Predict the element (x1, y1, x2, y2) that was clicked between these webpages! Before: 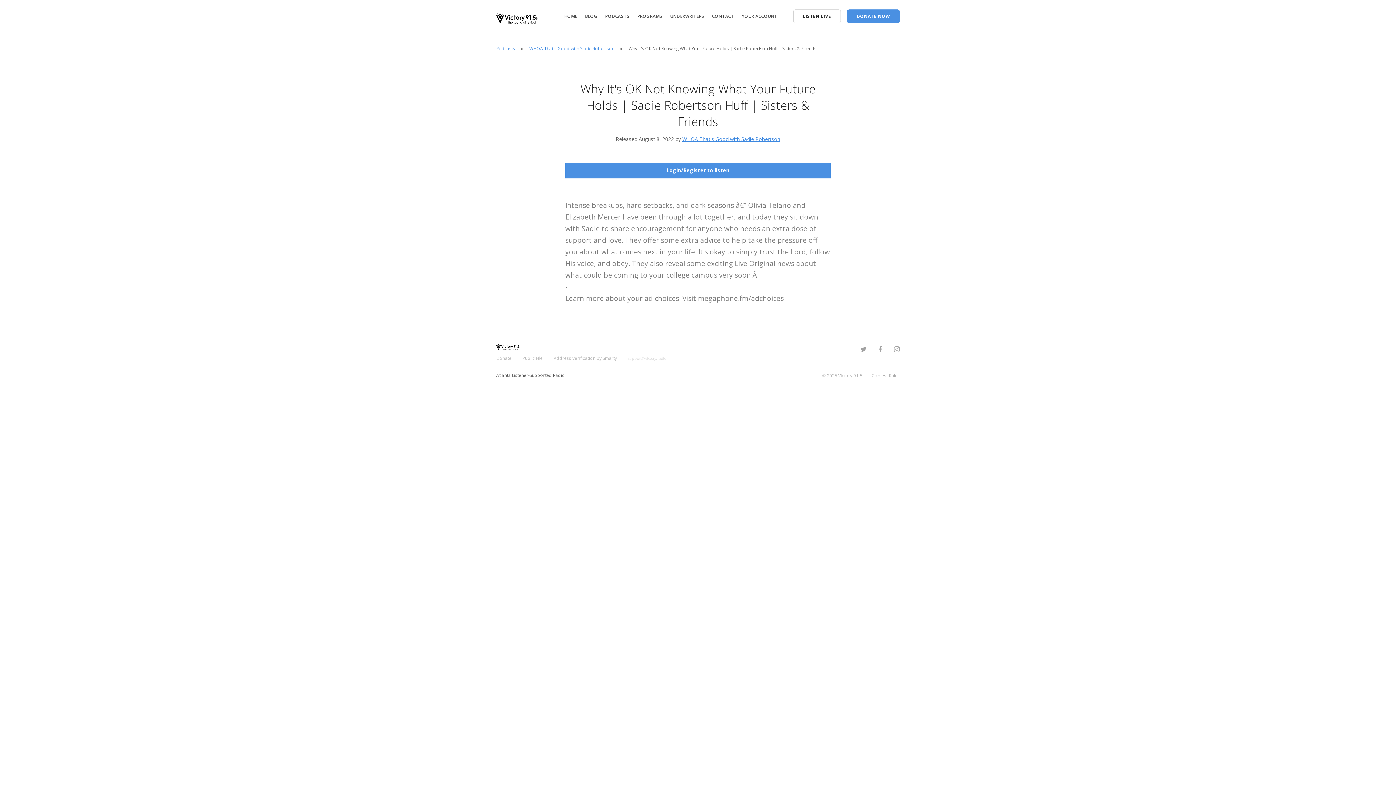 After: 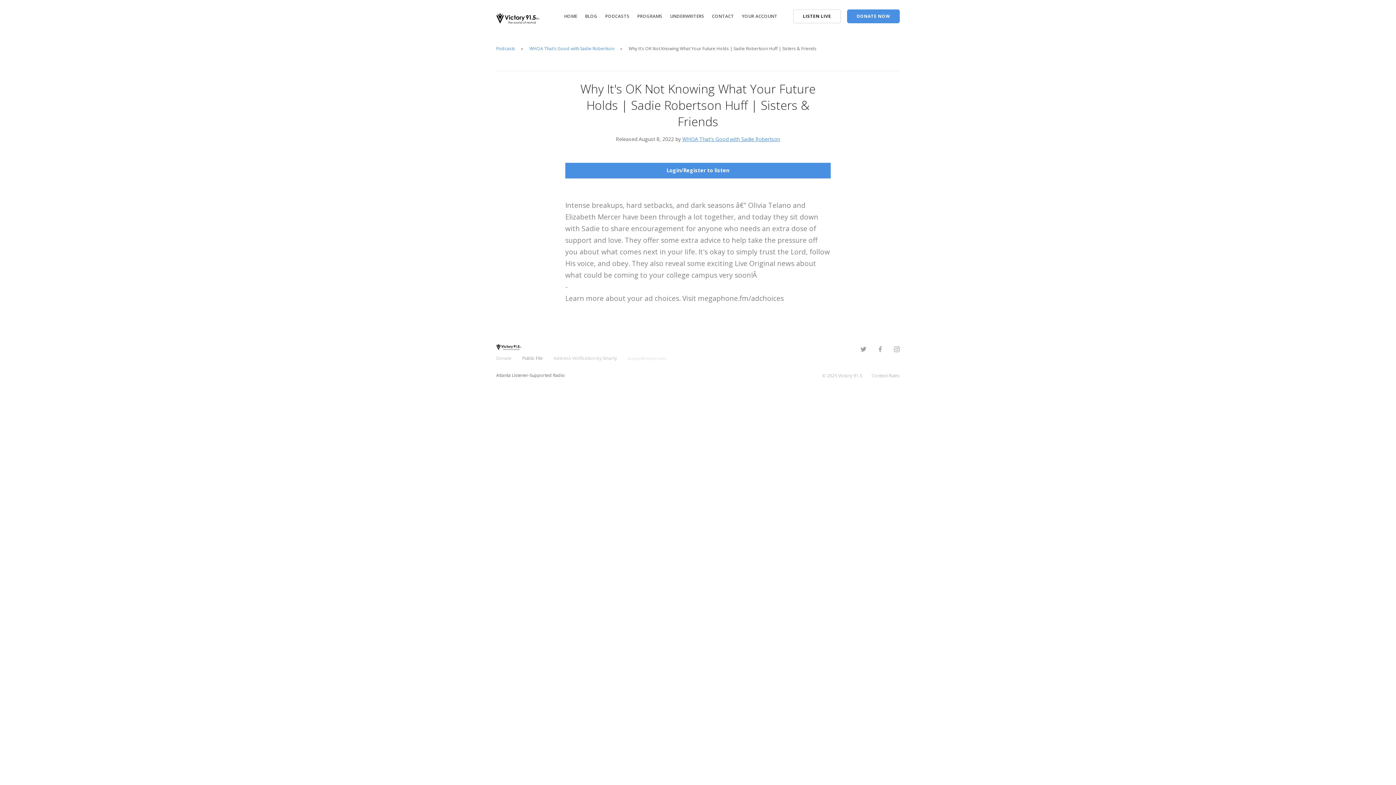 Action: bbox: (522, 354, 542, 361) label: Public File